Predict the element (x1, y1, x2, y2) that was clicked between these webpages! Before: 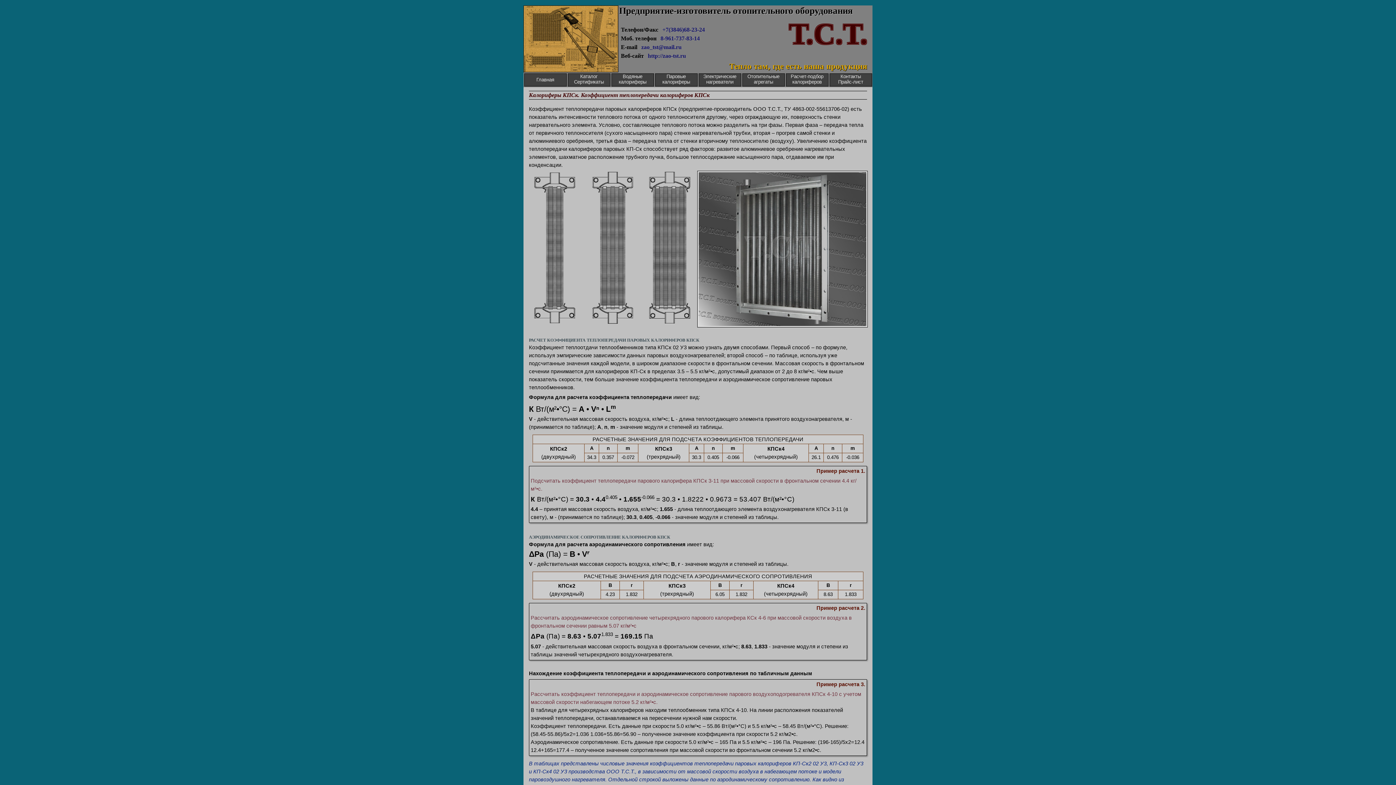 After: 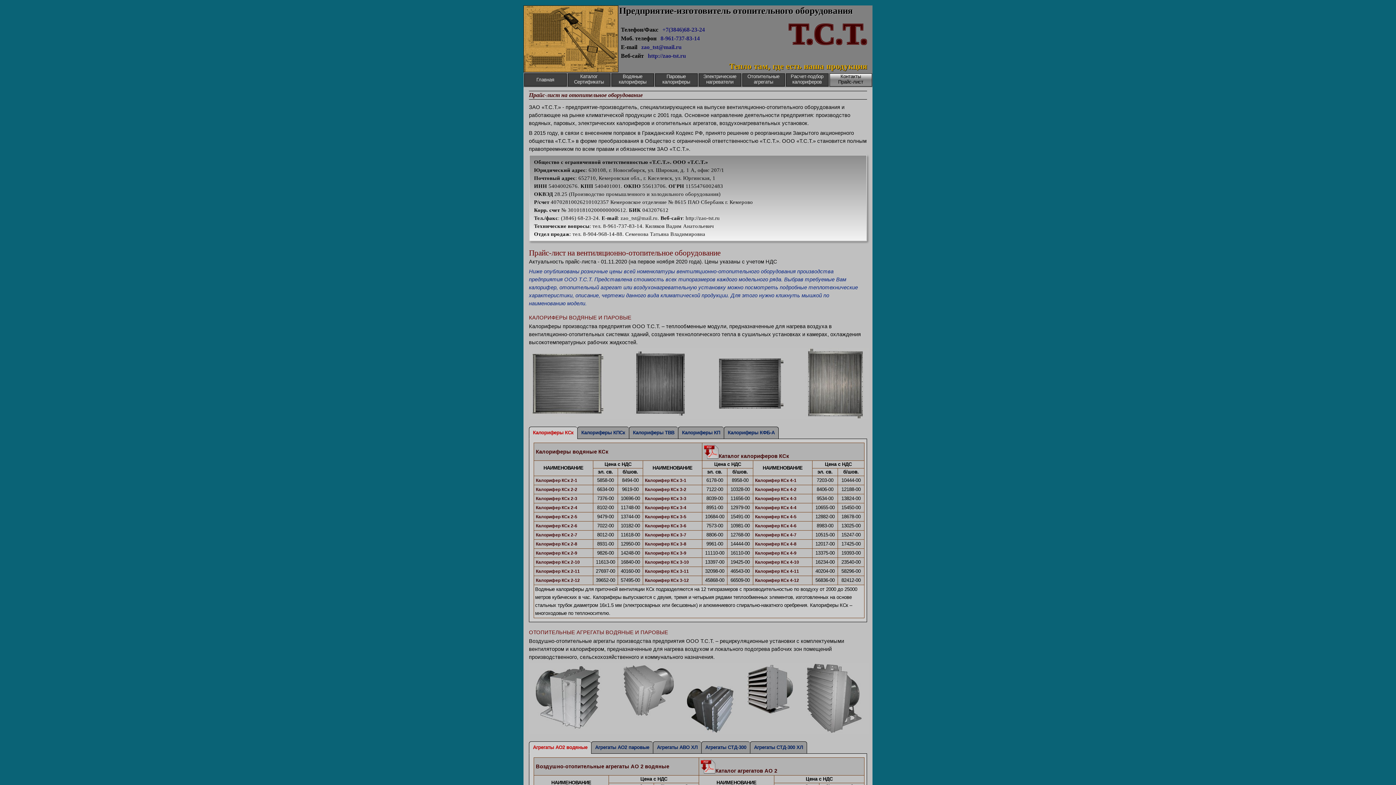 Action: label: Контакты
Прайс-лист bbox: (830, 73, 871, 86)